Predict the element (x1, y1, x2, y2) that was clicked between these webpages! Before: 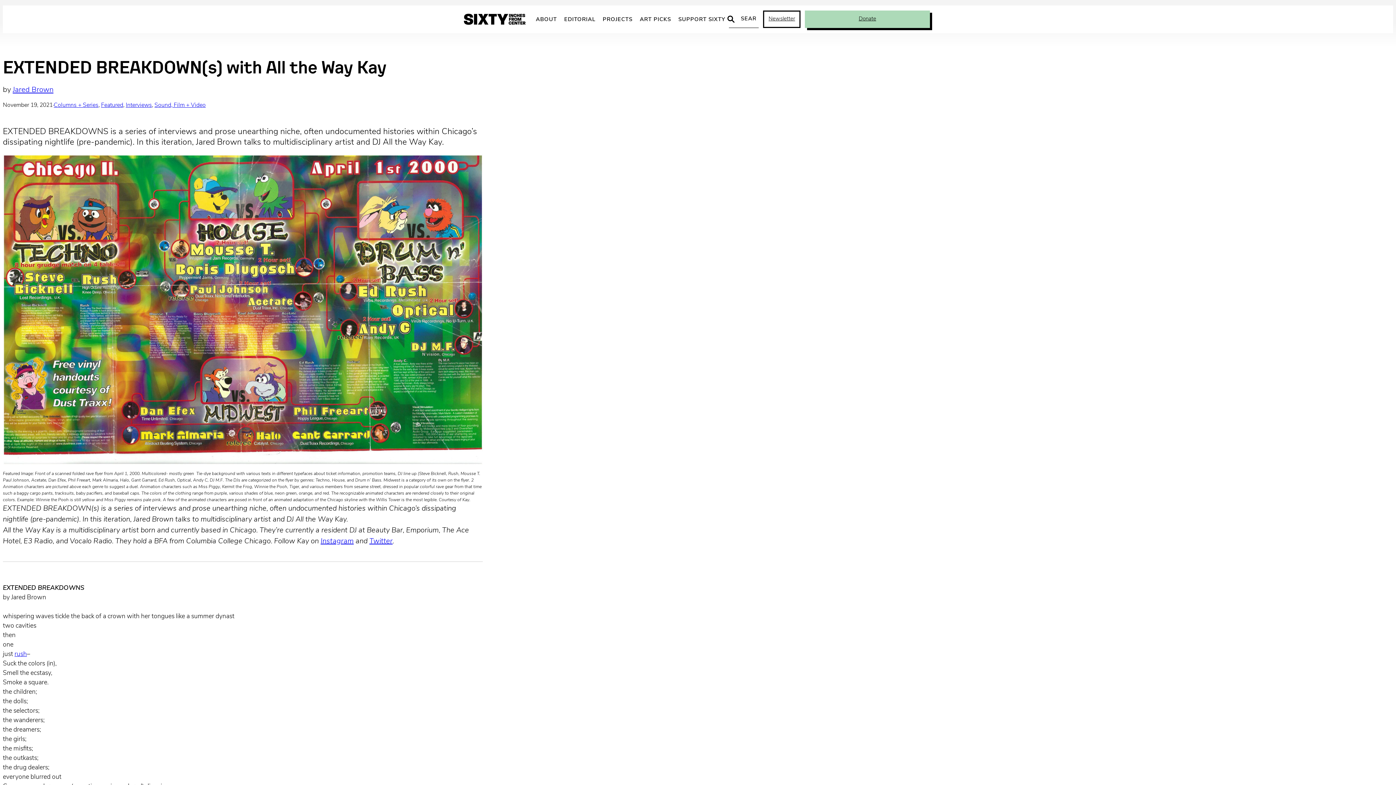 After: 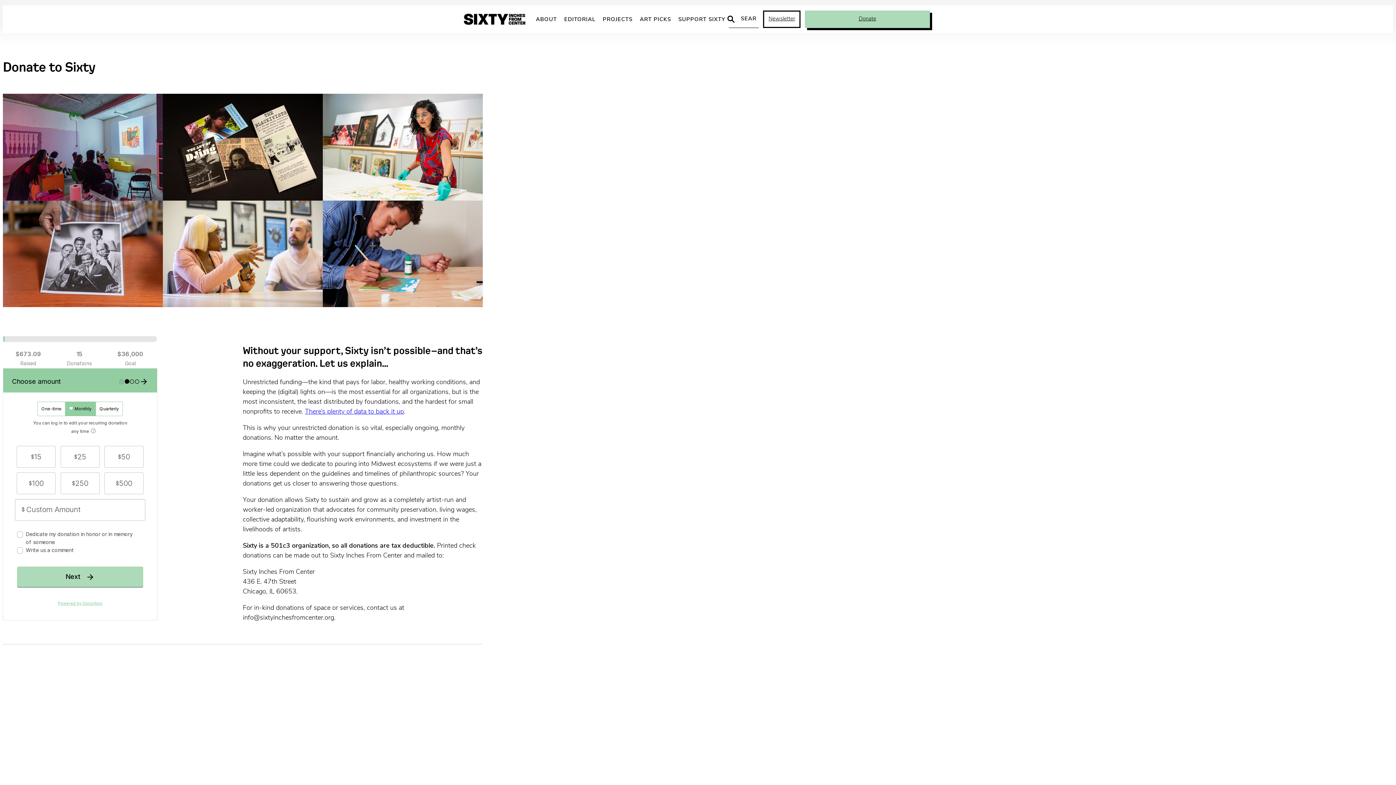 Action: bbox: (805, 10, 930, 28) label: Donate